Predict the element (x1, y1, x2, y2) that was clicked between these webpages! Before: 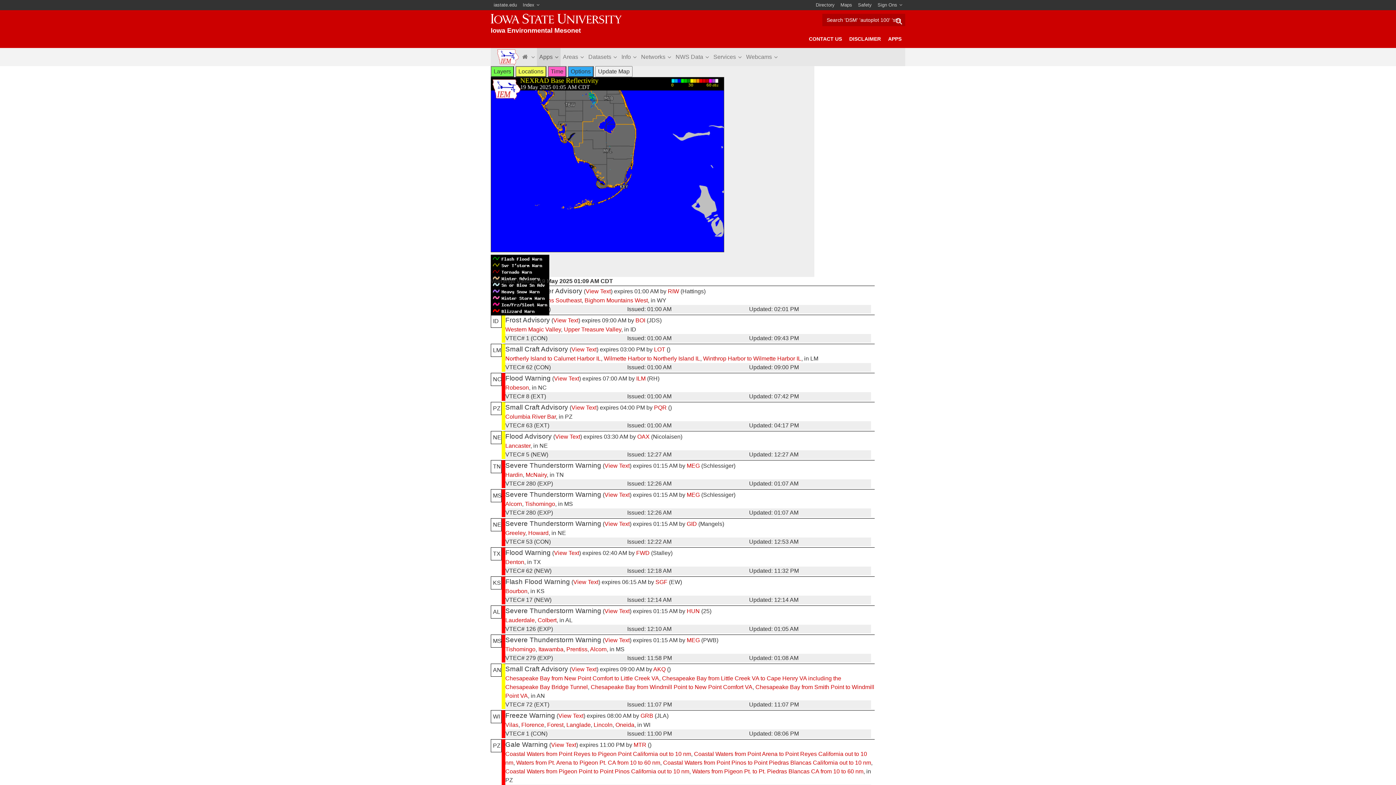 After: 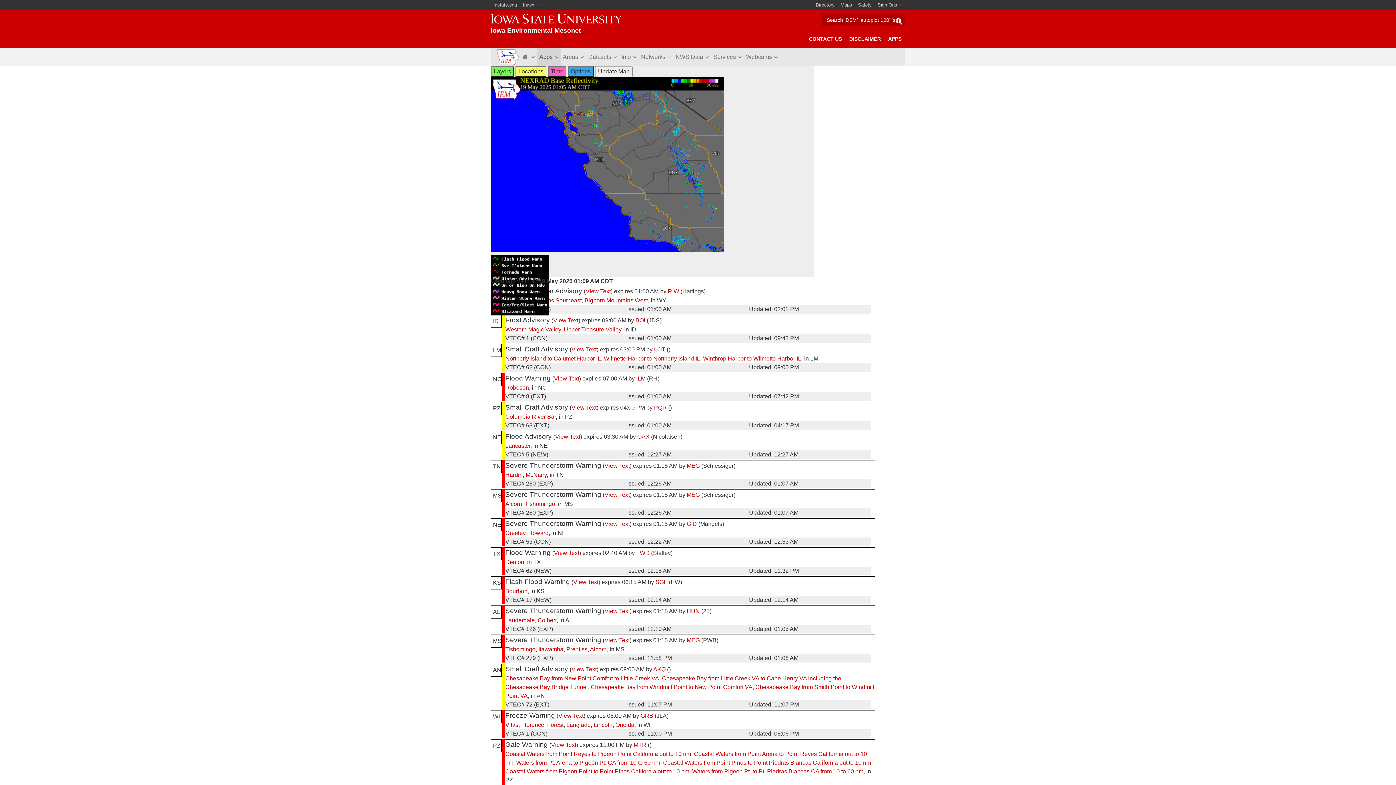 Action: bbox: (663, 760, 871, 766) label: Coastal Waters from Point Pinos to Point Piedras Blancas California out to 10 nm